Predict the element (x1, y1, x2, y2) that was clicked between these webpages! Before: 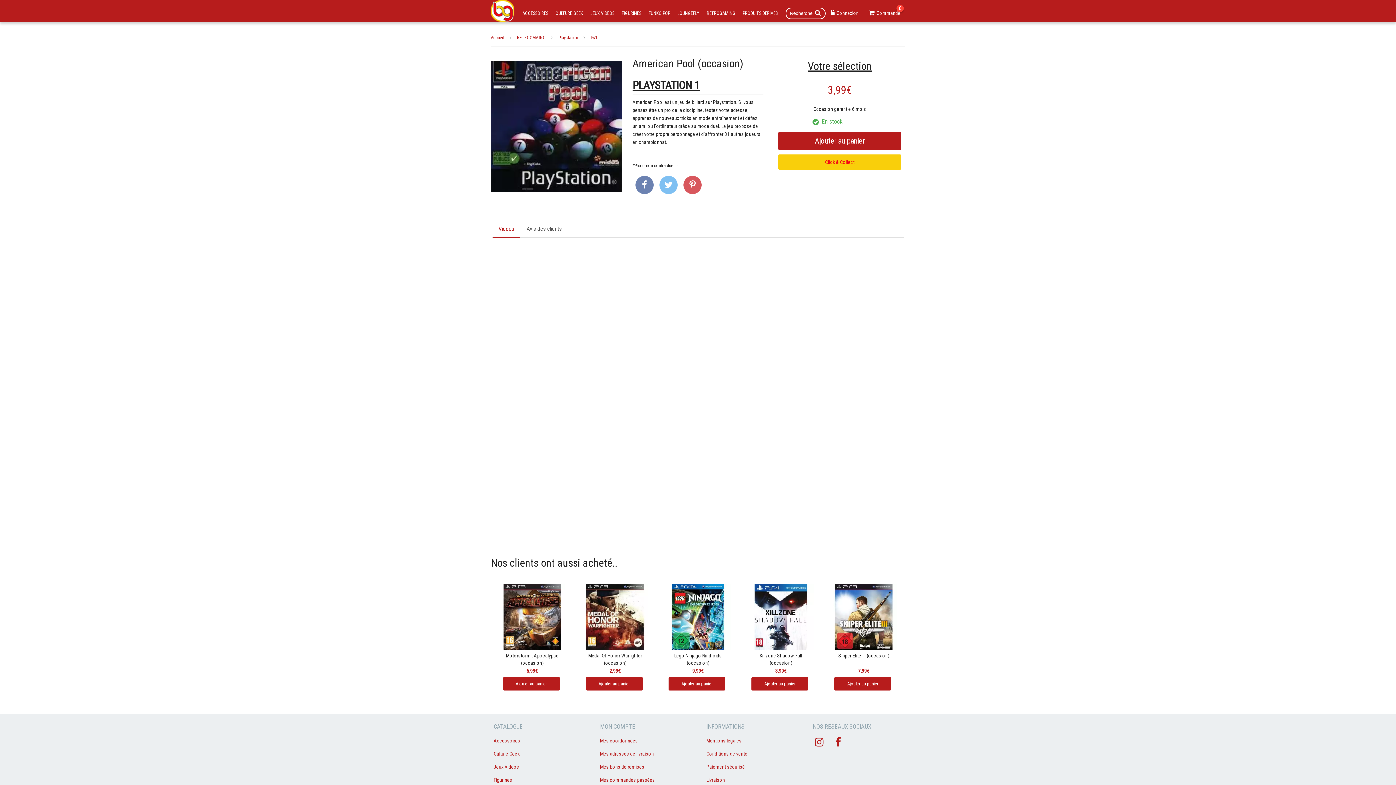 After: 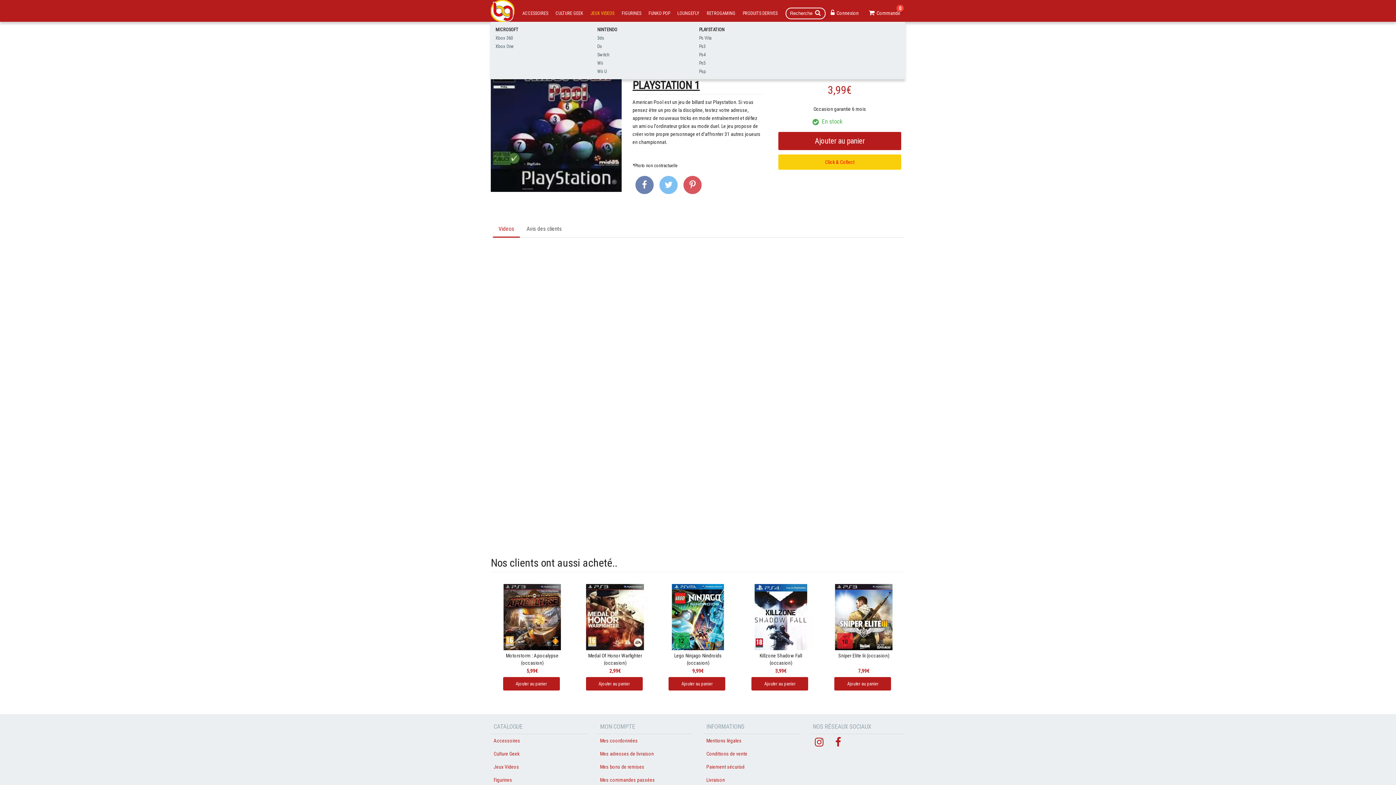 Action: bbox: (586, 5, 618, 21) label: JEUX VIDEOS